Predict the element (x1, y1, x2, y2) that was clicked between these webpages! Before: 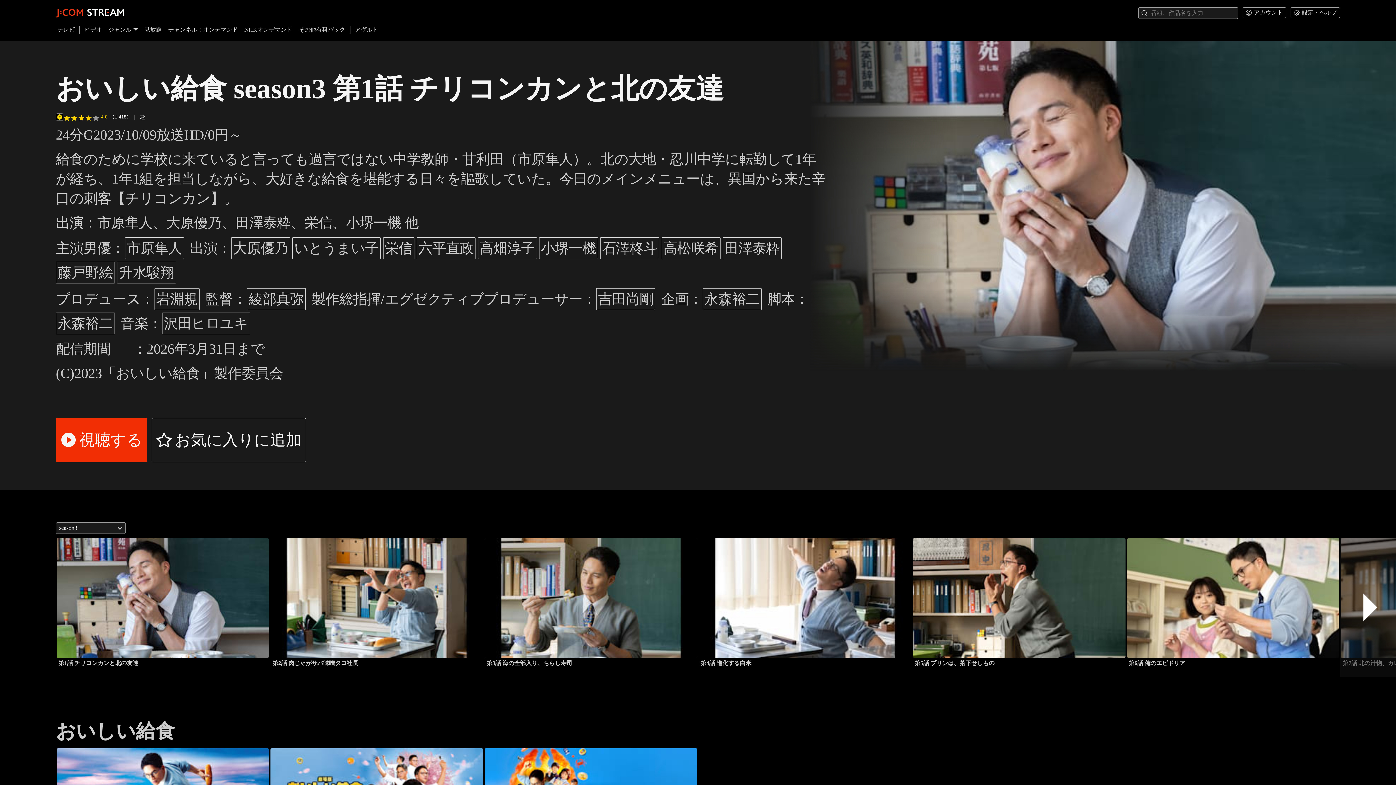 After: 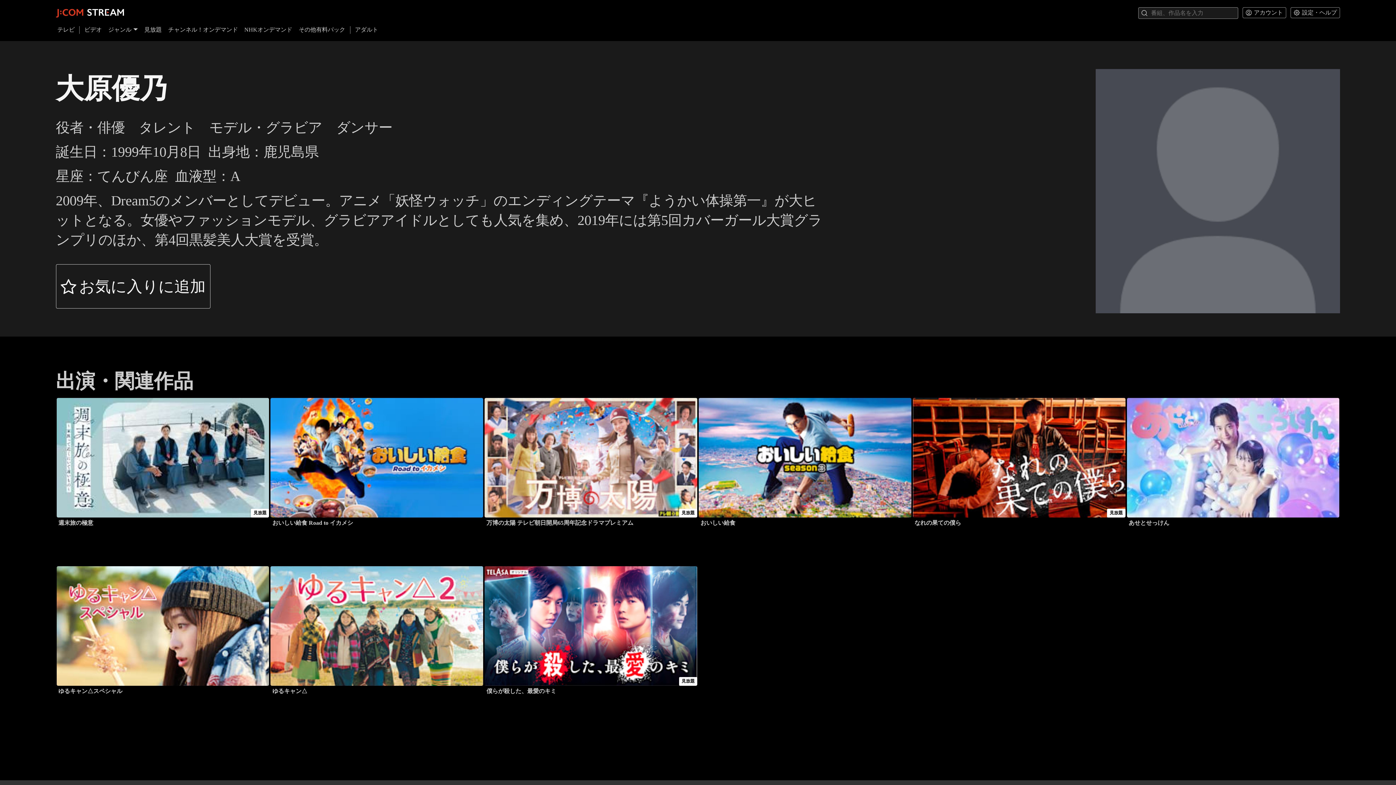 Action: label: 大原優乃 bbox: (231, 237, 290, 259)